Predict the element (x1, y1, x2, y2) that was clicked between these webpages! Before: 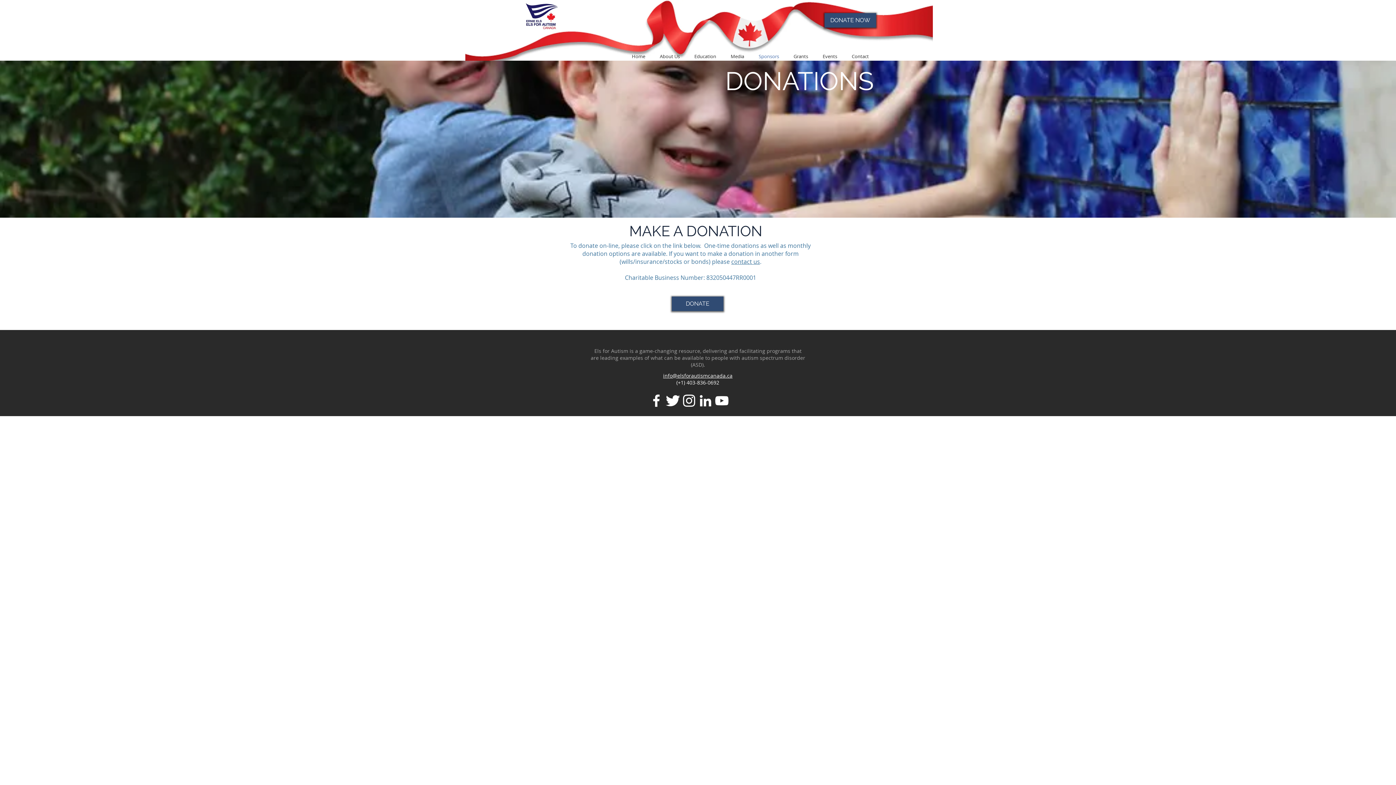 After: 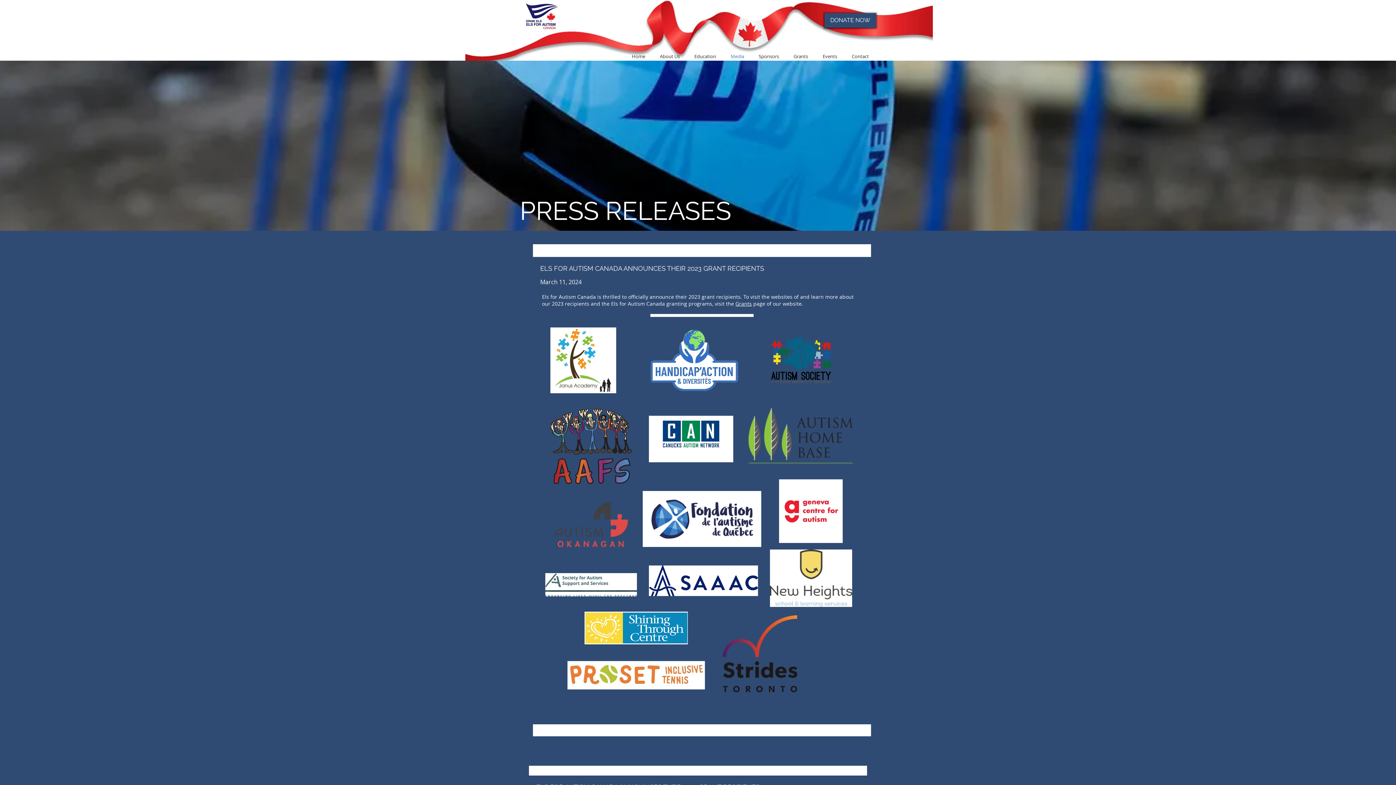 Action: bbox: (723, 52, 751, 60) label: Media